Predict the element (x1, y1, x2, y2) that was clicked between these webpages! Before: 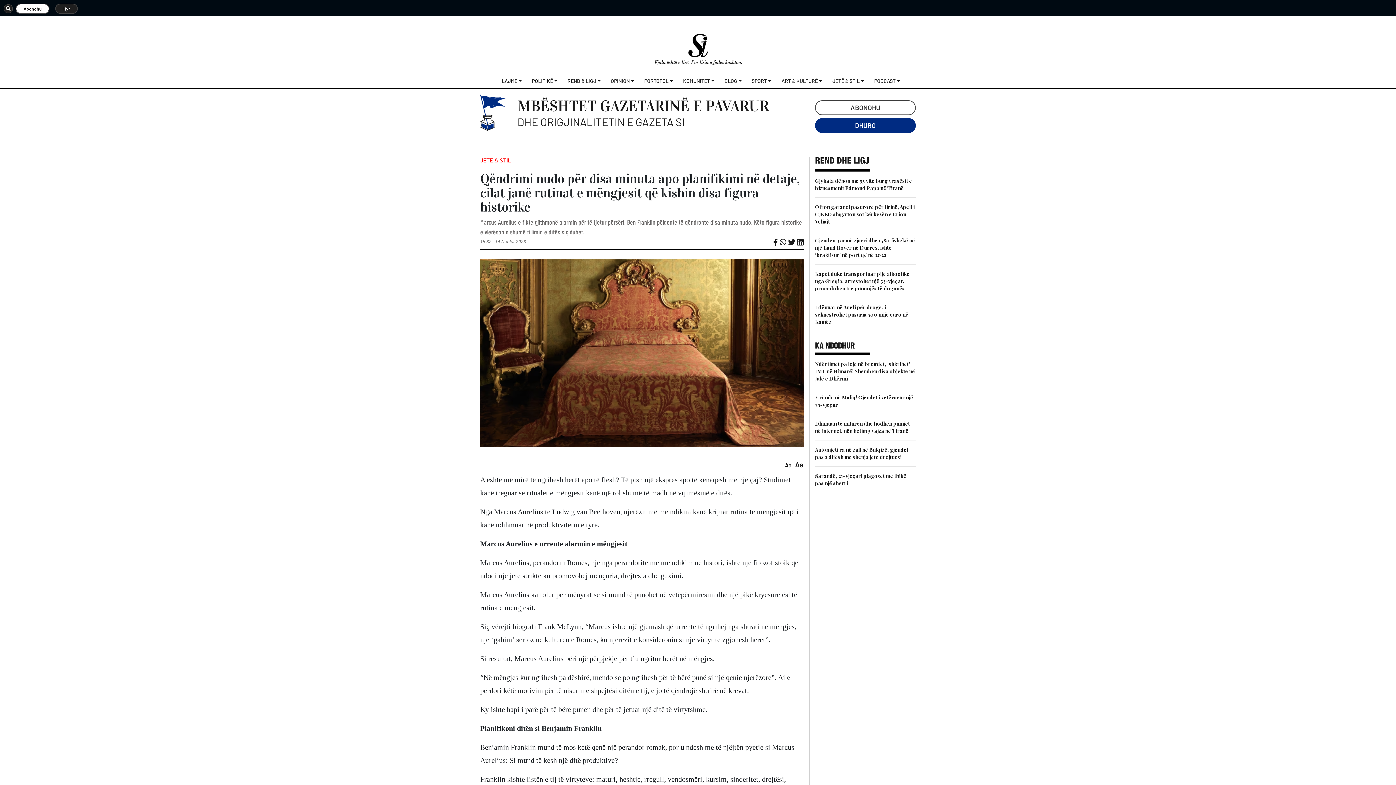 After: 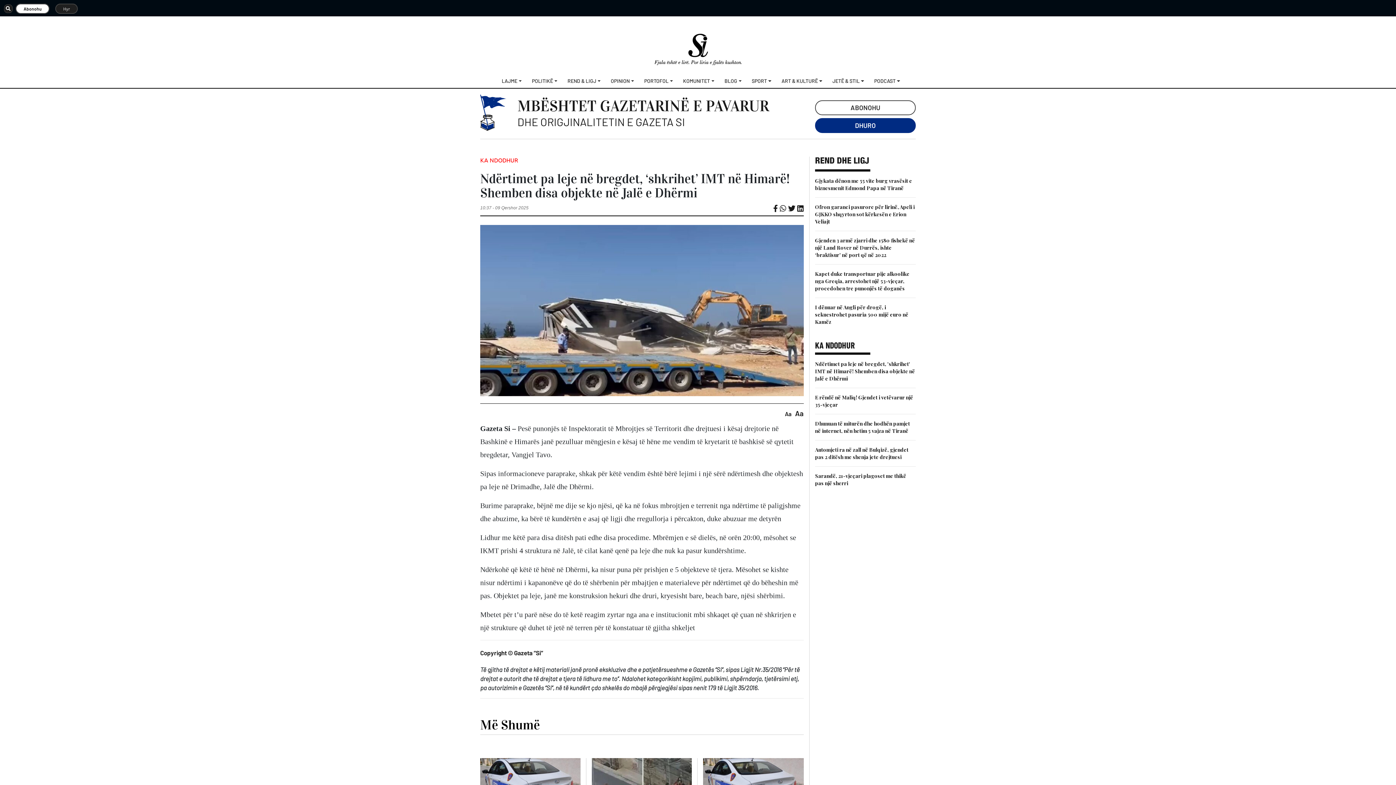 Action: bbox: (815, 360, 915, 382) label: Ndërtimet pa leje në bregdet, 'shkrihet' IMT në Himarë! Shemben disa objekte në Jalë e Dhërmi